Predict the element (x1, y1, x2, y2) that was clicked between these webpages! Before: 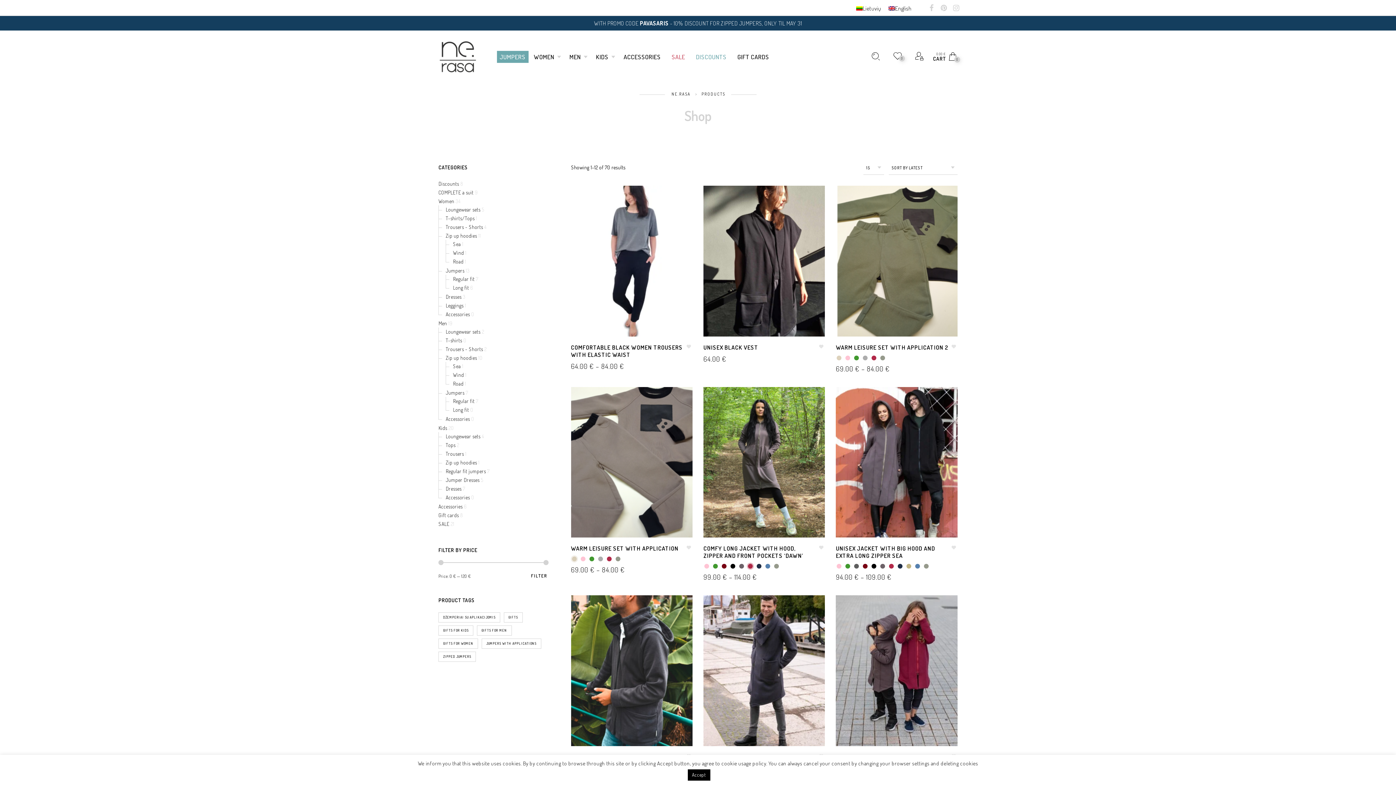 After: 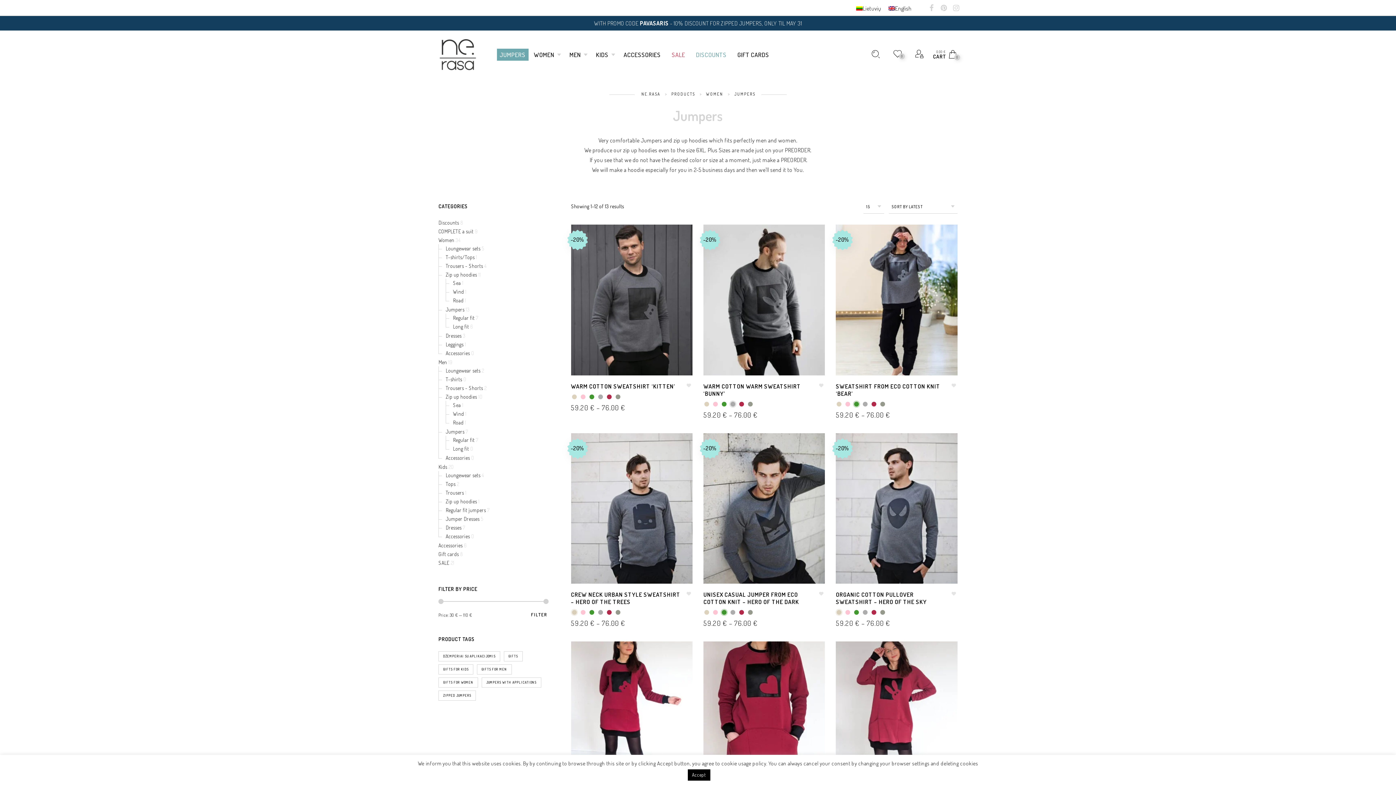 Action: bbox: (445, 267, 464, 273) label: Jumpers